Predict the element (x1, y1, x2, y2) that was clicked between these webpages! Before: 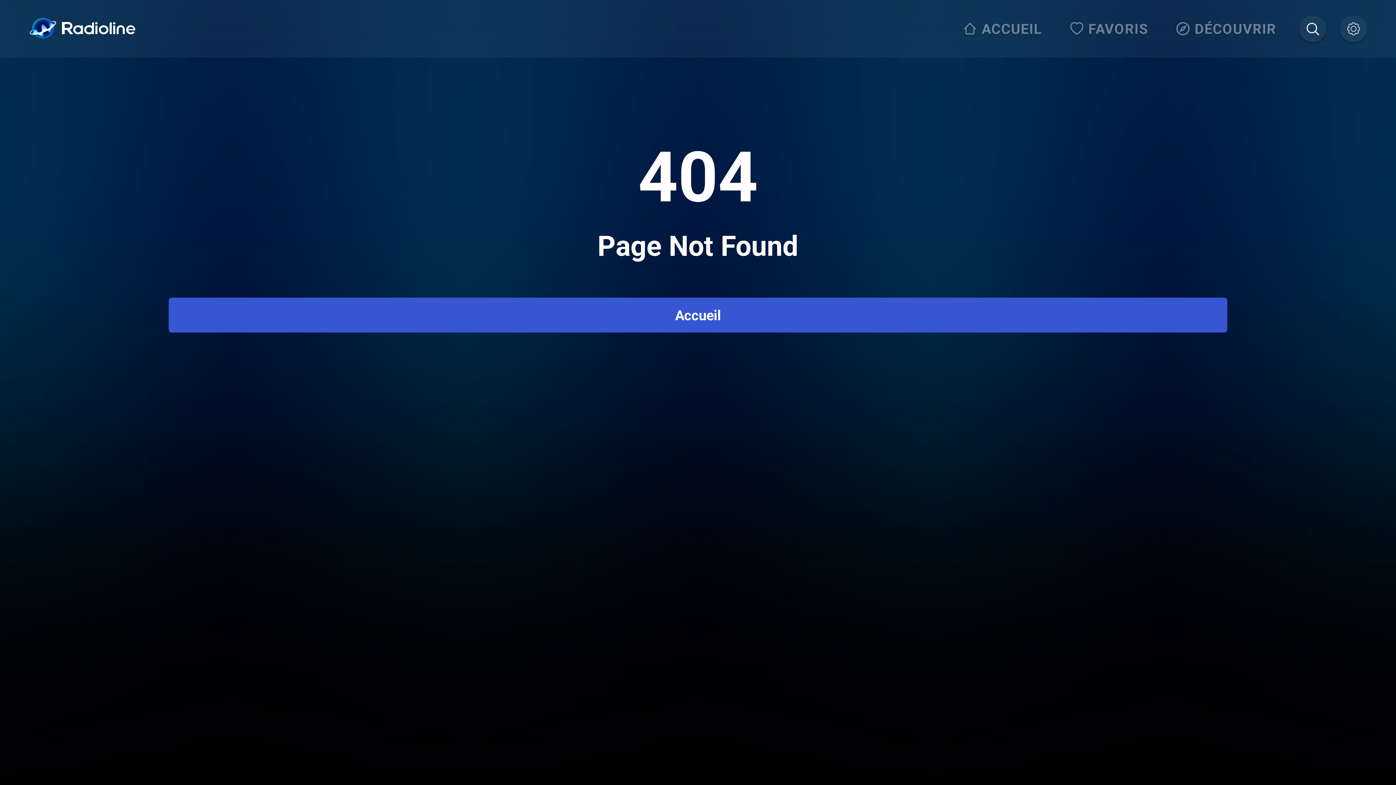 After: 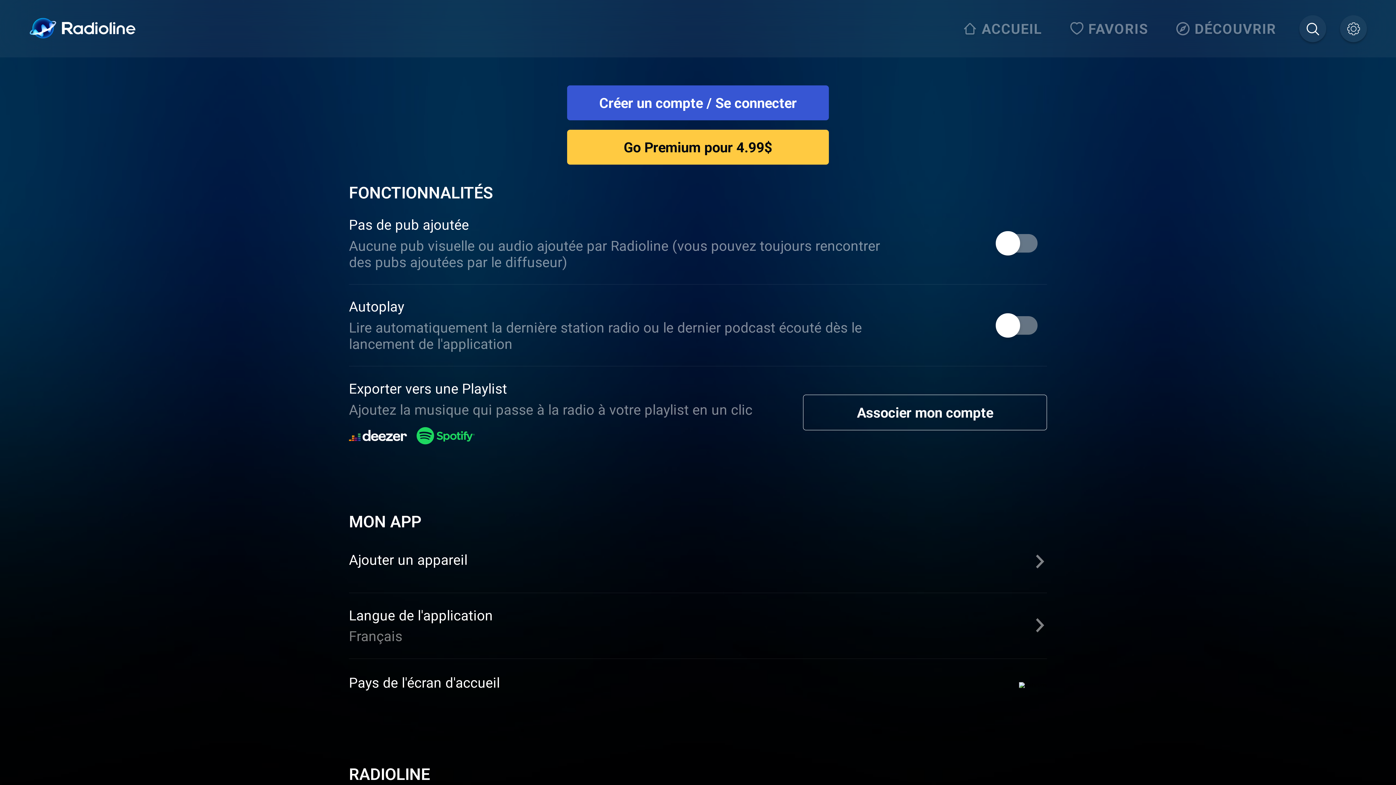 Action: bbox: (1340, 15, 1367, 42)